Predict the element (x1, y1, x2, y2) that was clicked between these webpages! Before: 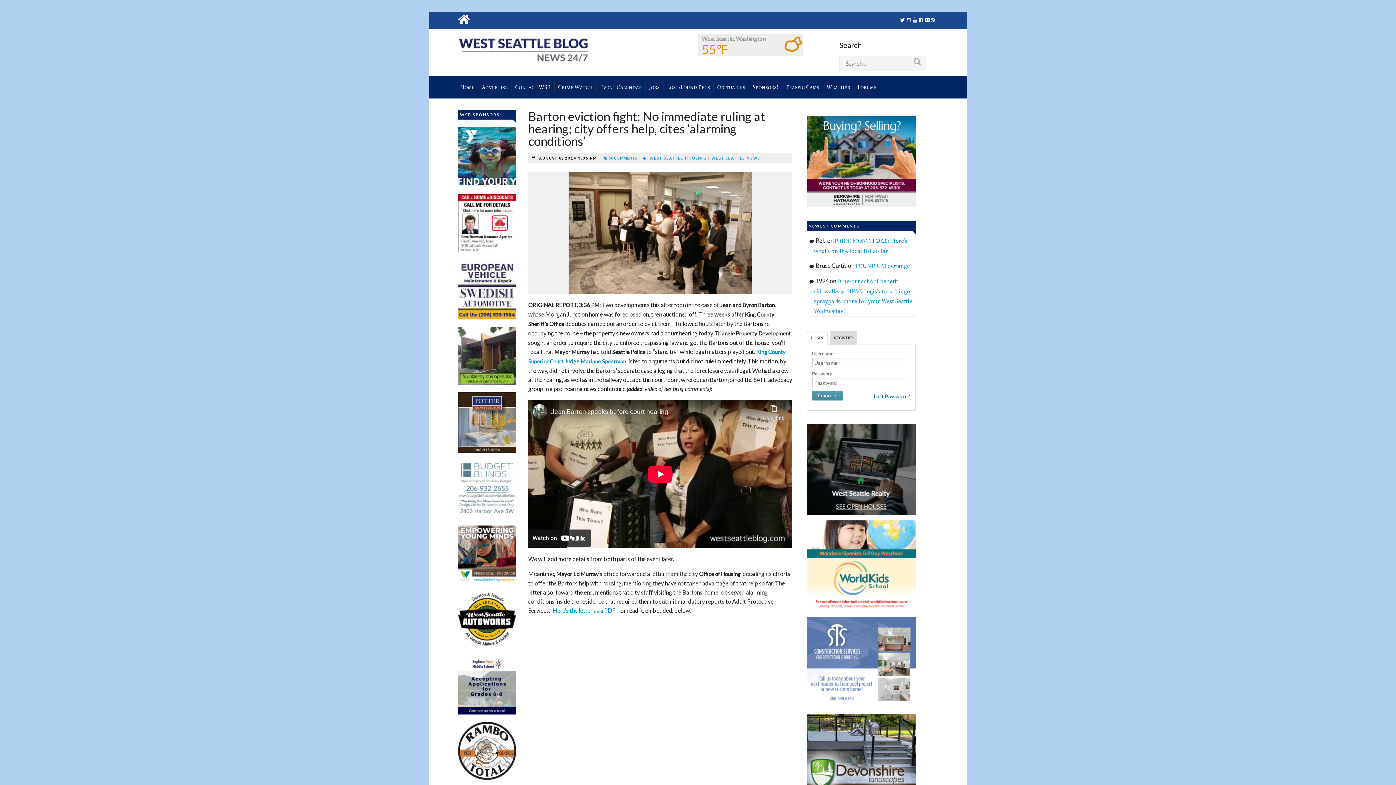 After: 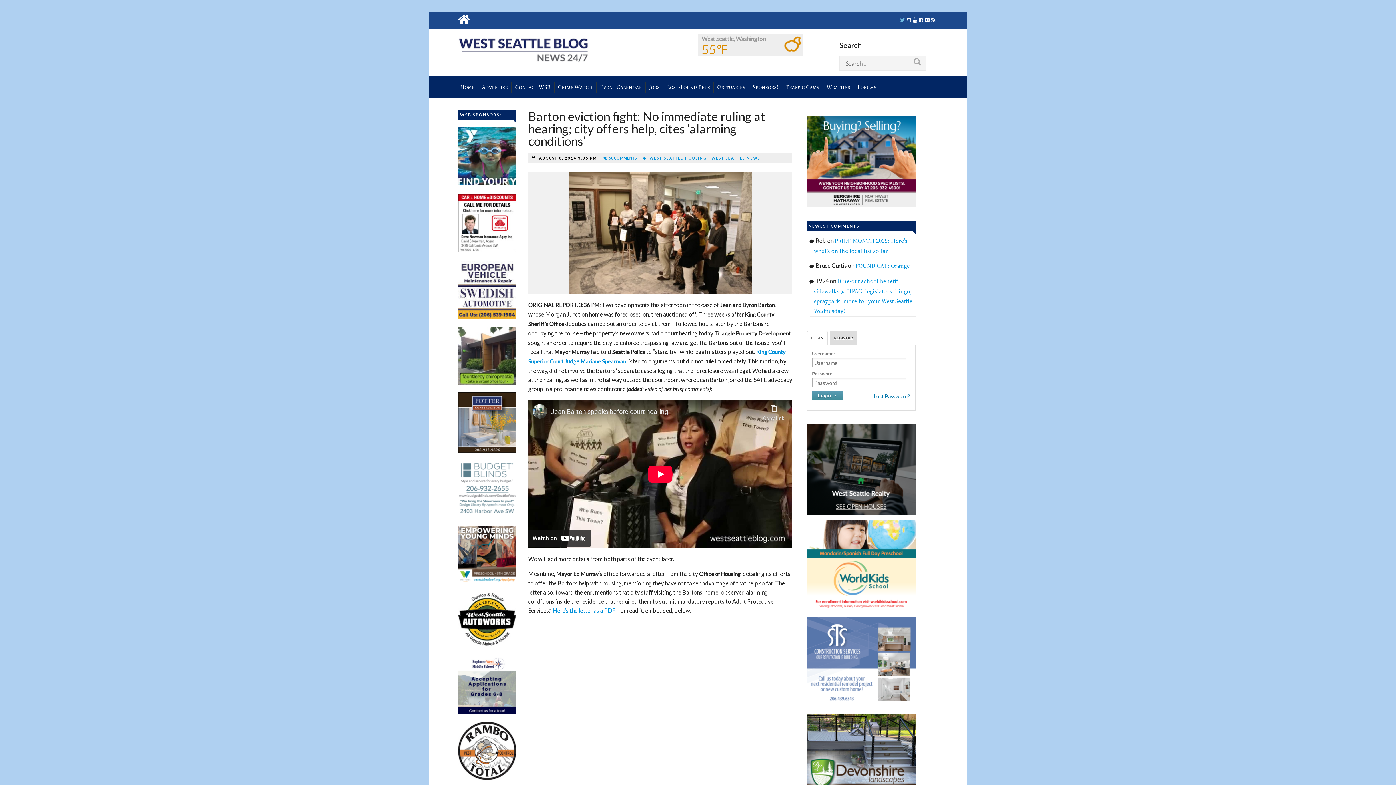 Action: bbox: (900, 17, 905, 22)